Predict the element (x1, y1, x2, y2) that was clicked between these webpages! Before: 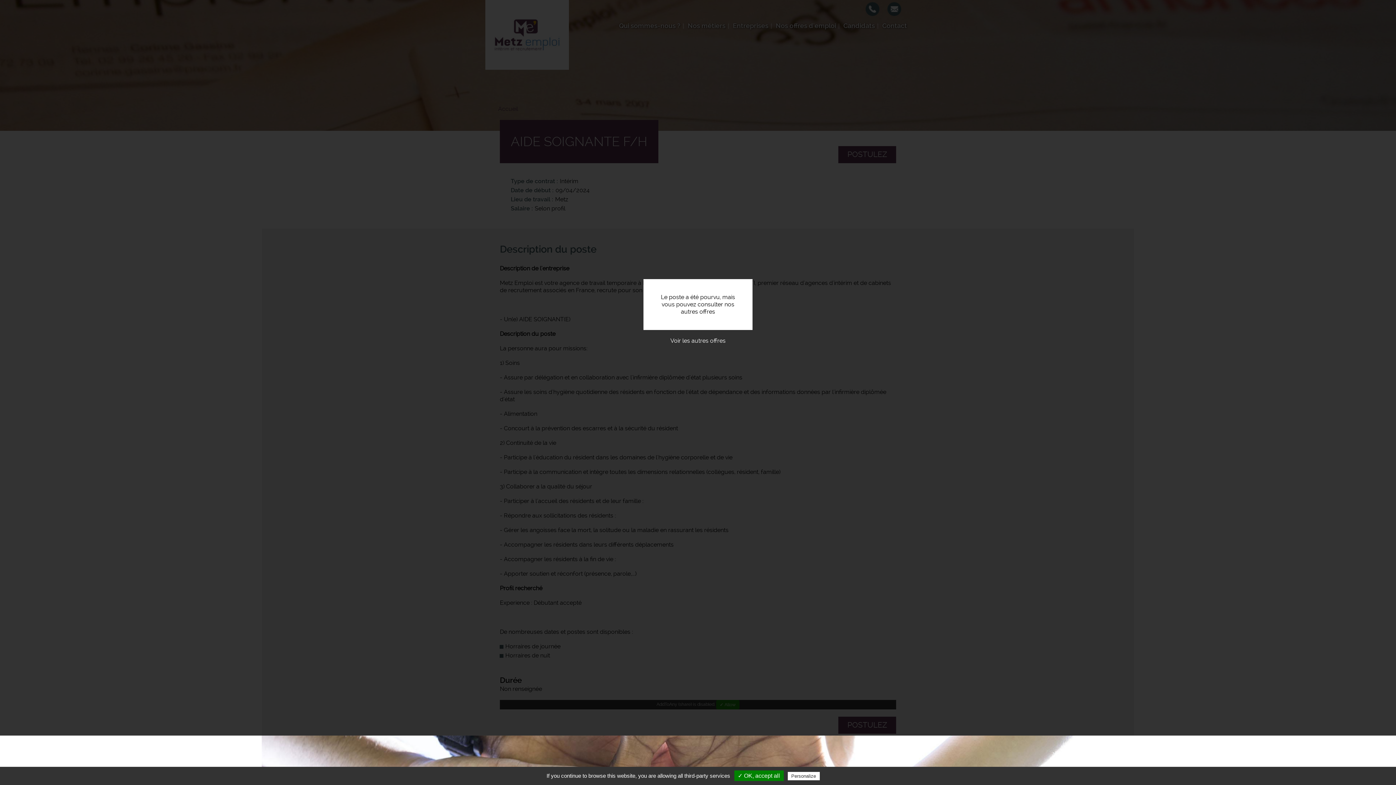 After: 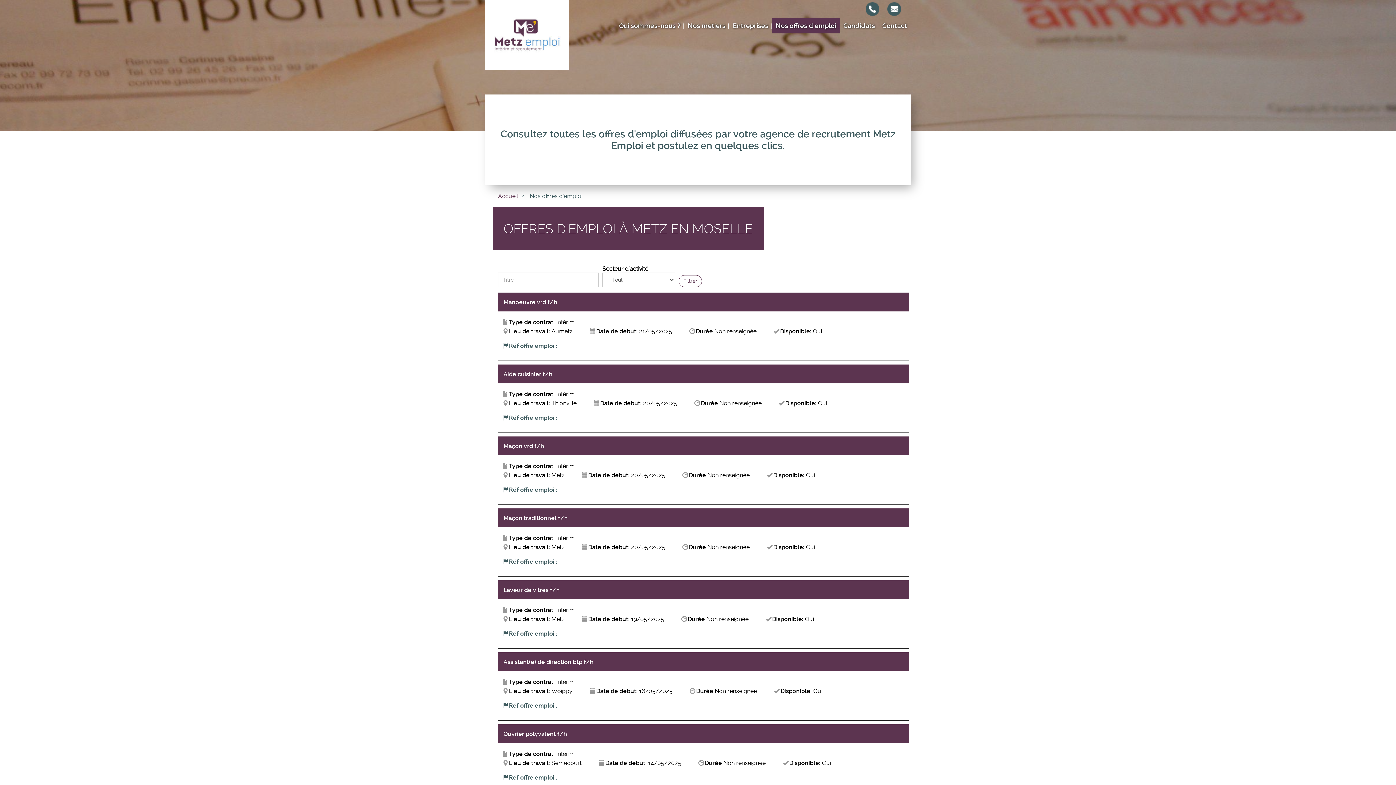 Action: bbox: (663, 330, 733, 352) label: Voir les autres offres